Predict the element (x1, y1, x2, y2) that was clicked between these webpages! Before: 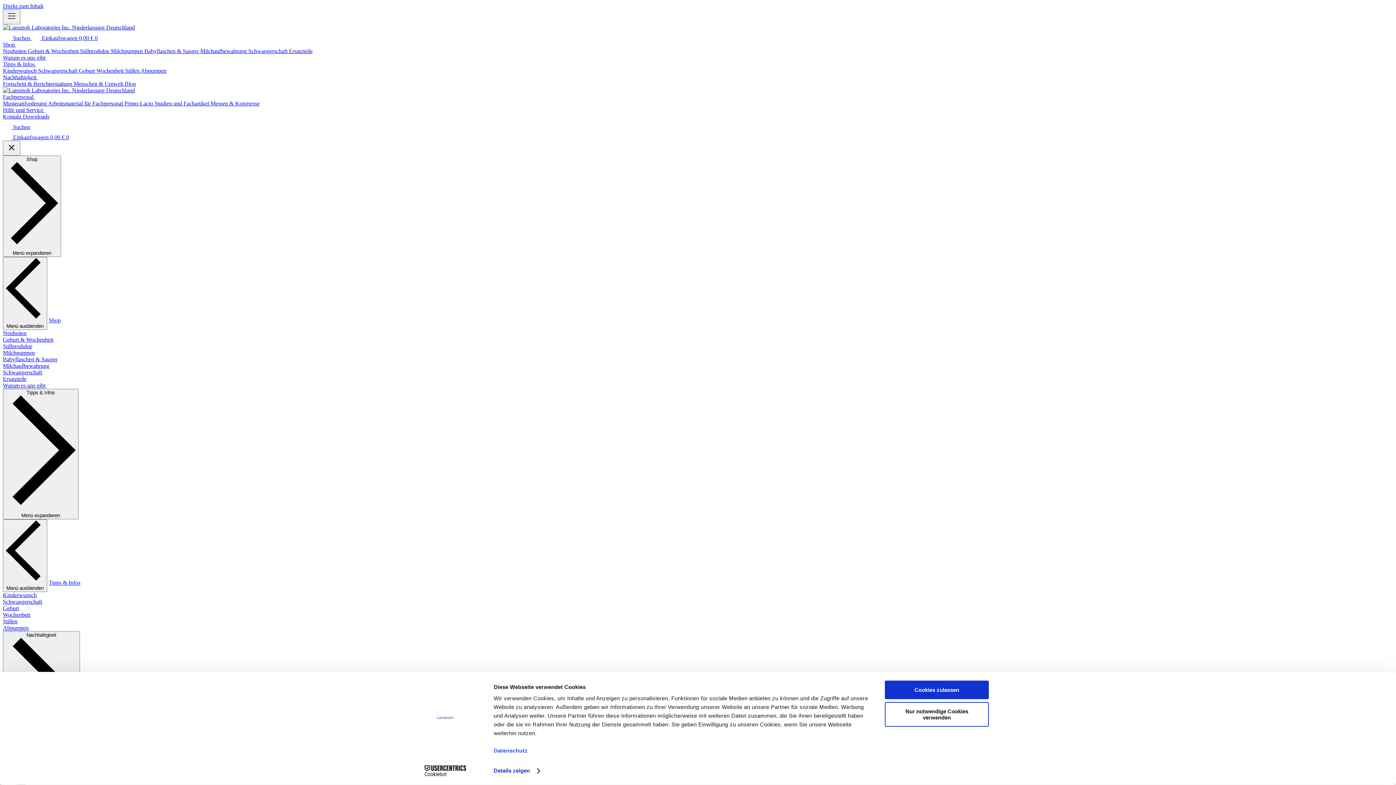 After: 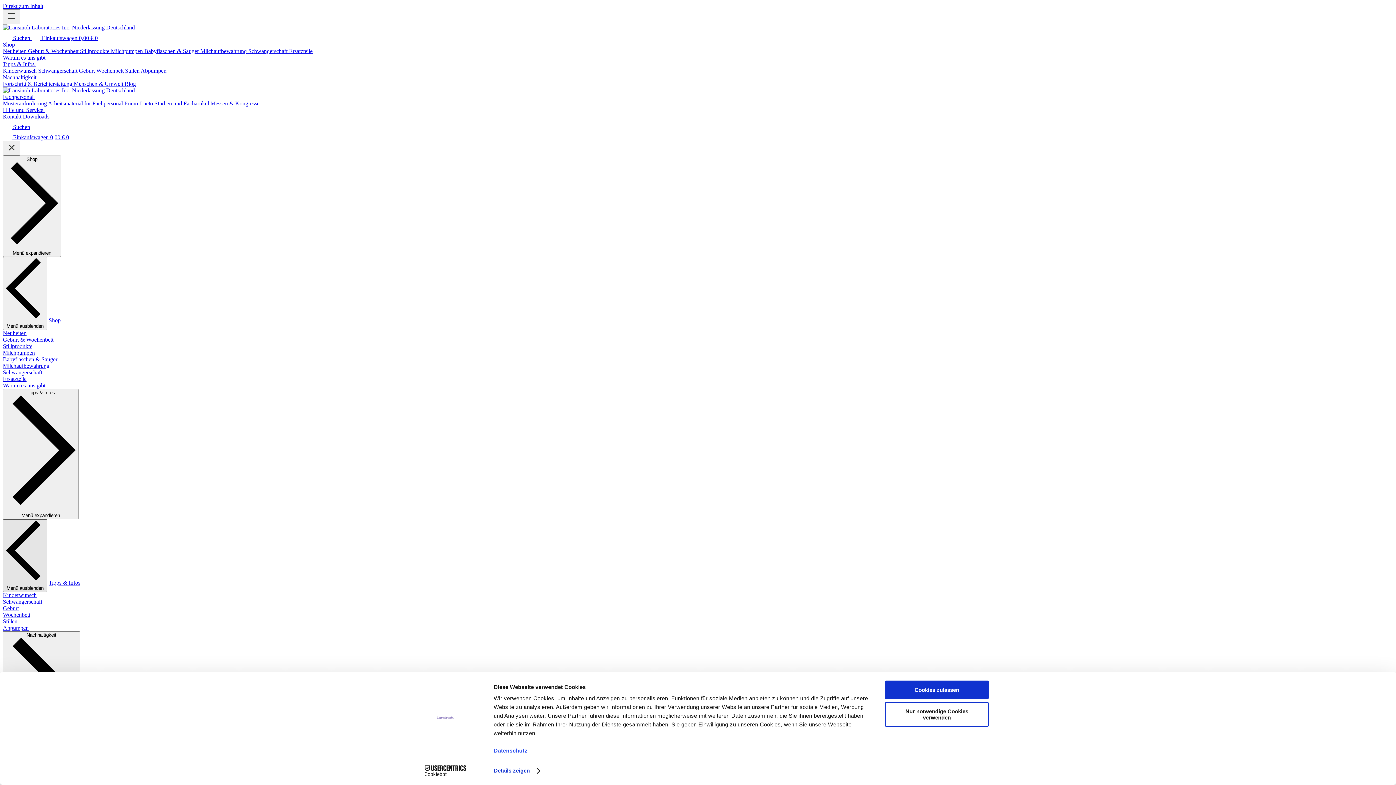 Action: label:  Menü ausblenden bbox: (2, 519, 47, 592)